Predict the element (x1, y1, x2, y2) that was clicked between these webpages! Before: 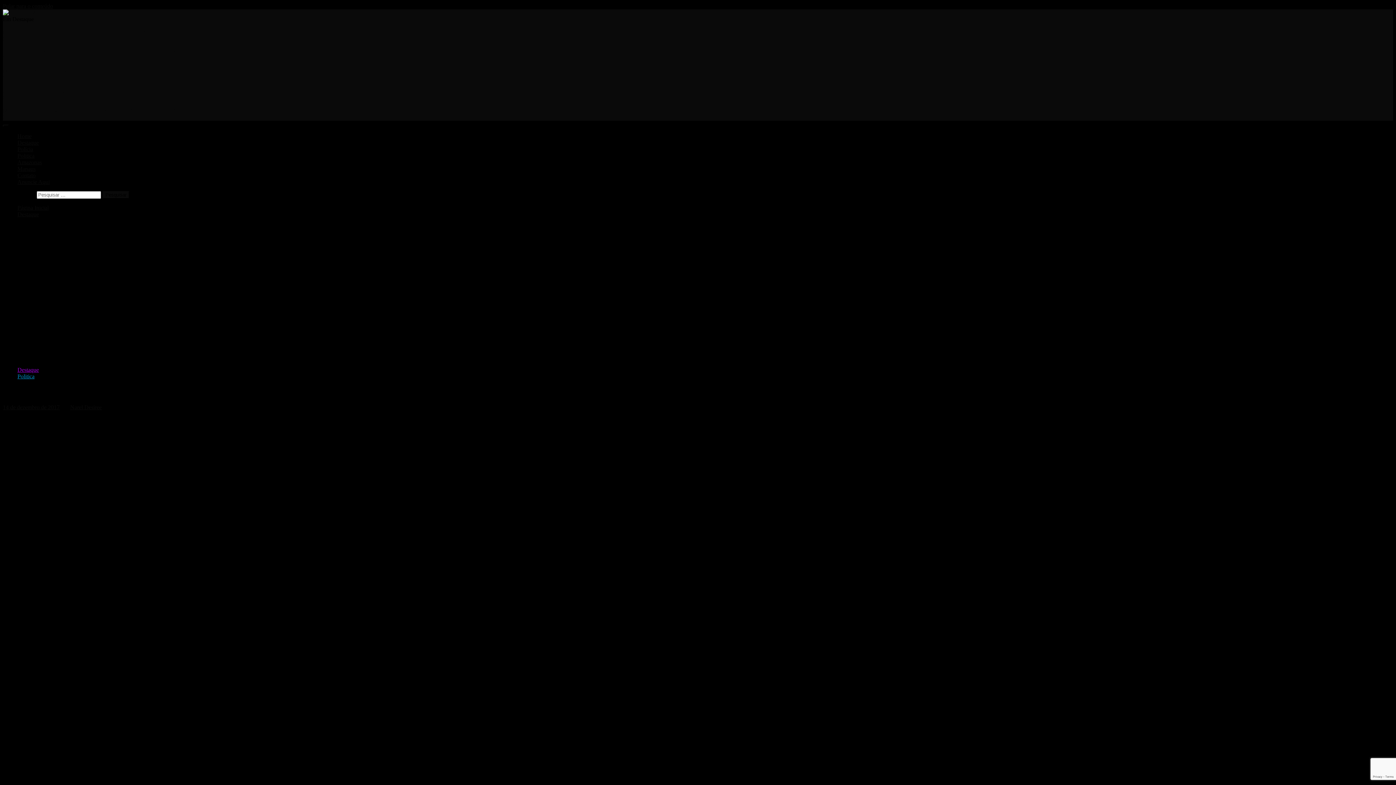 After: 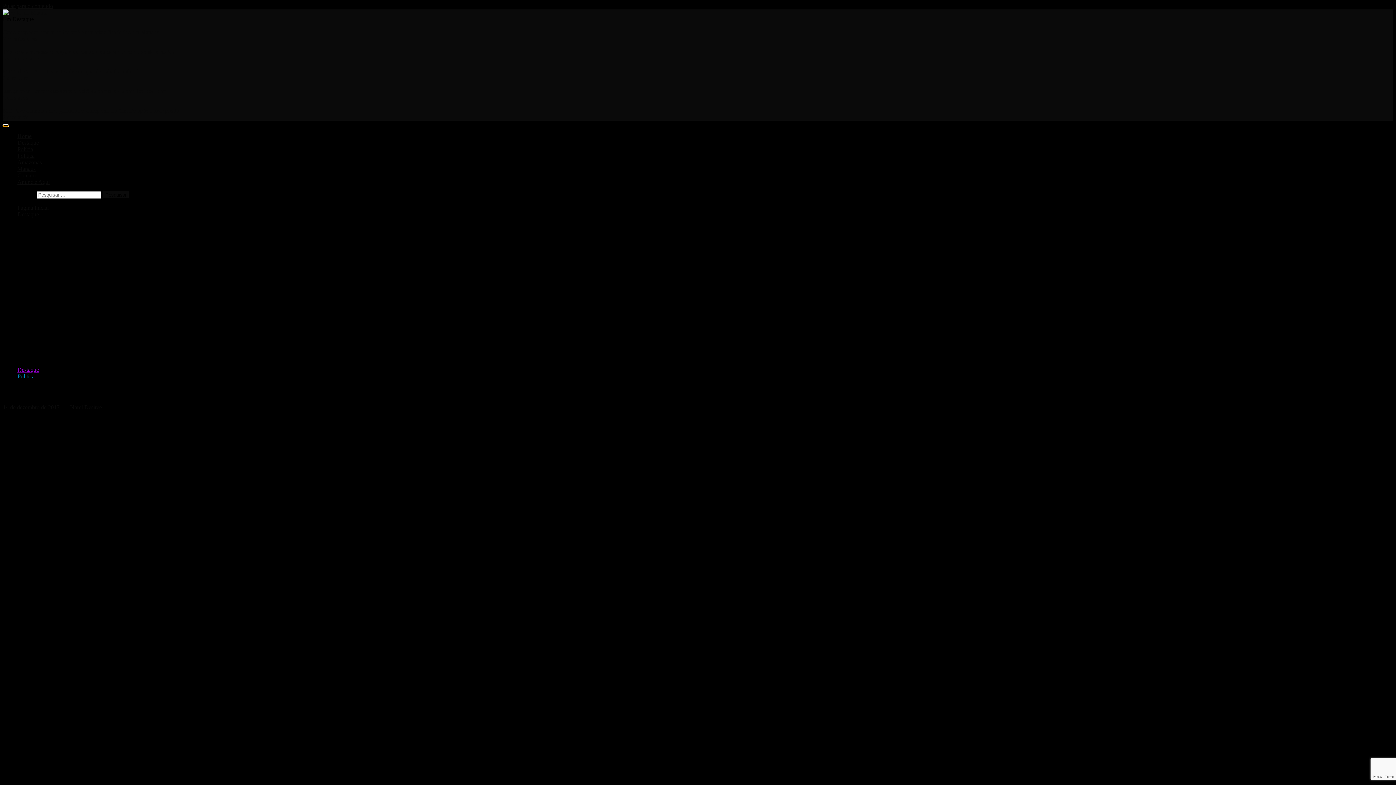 Action: bbox: (2, 124, 8, 126)